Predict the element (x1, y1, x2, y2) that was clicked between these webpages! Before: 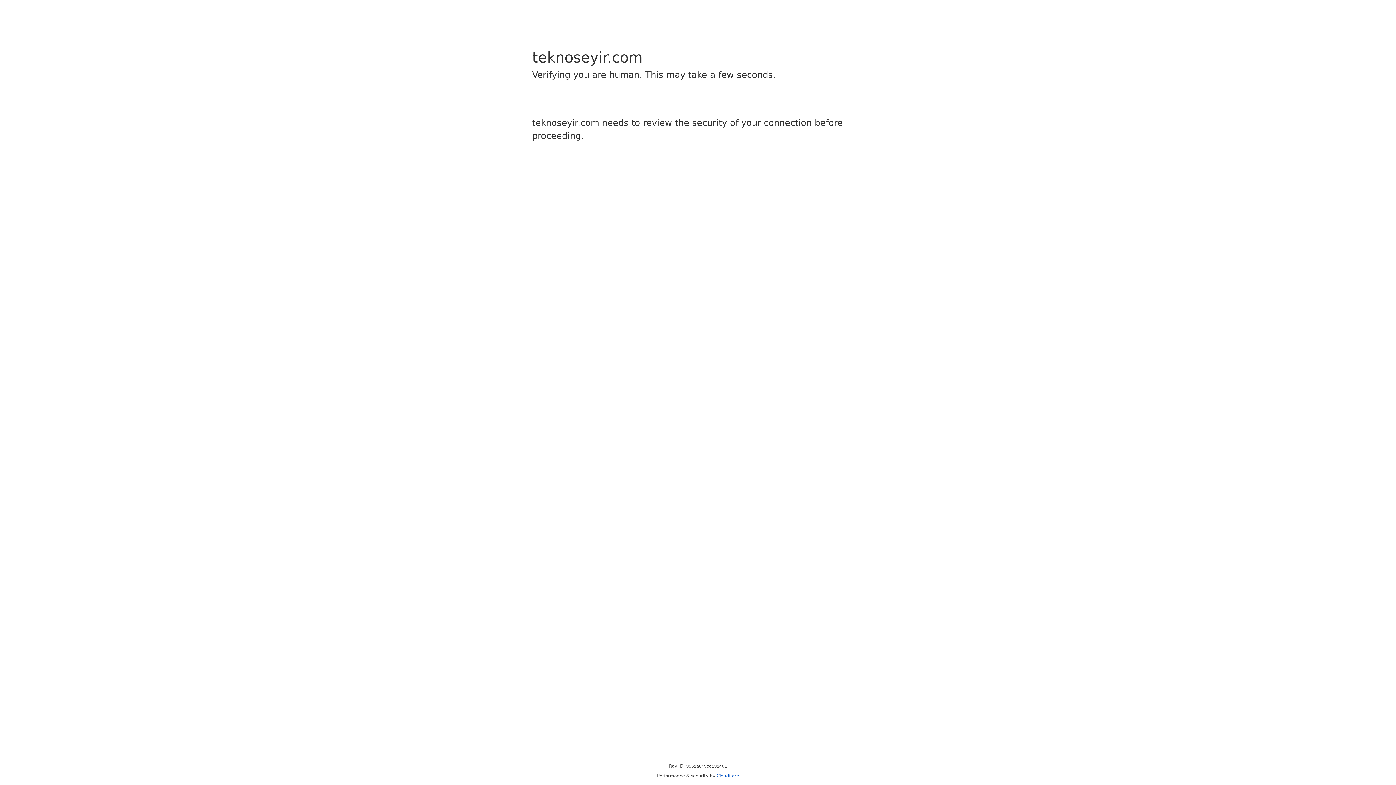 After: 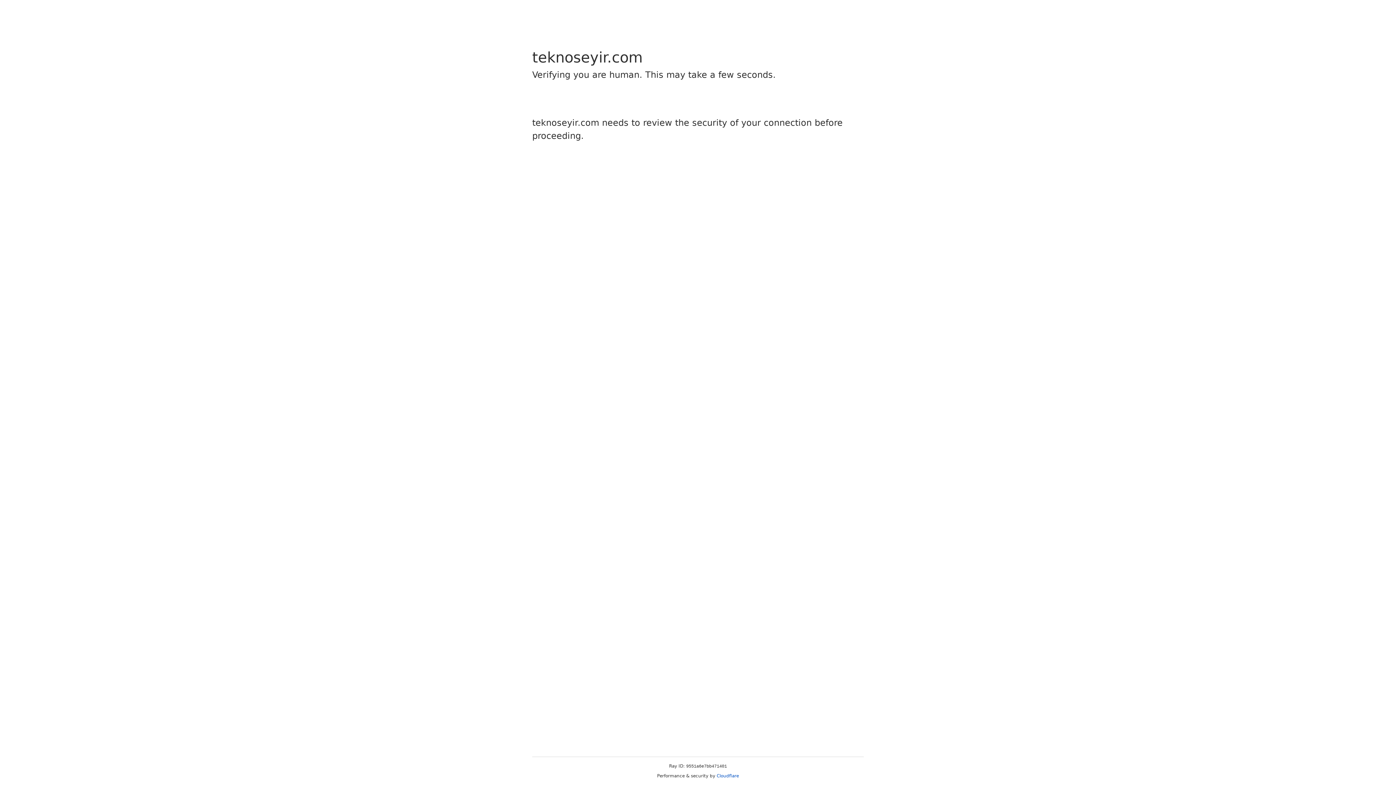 Action: label: Cloudflare bbox: (716, 773, 739, 778)